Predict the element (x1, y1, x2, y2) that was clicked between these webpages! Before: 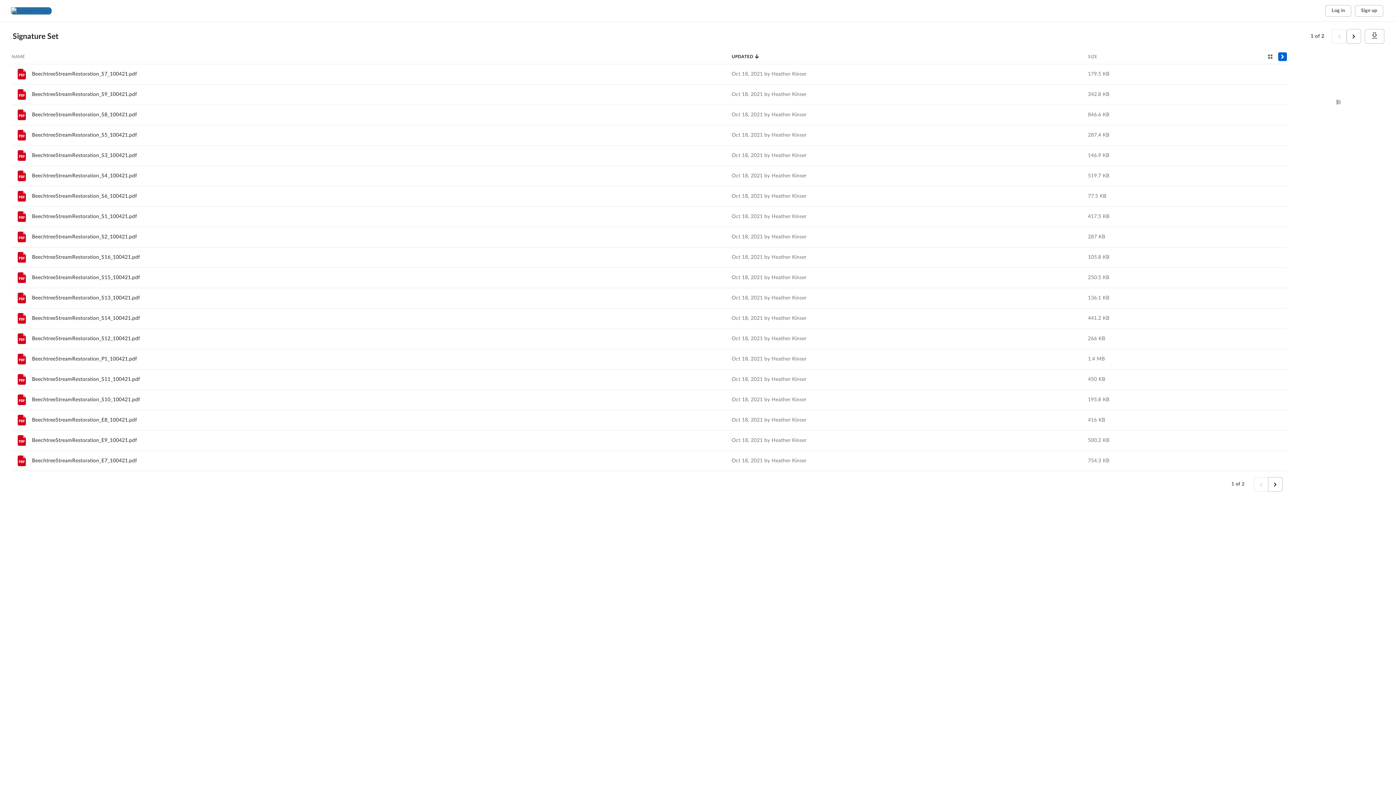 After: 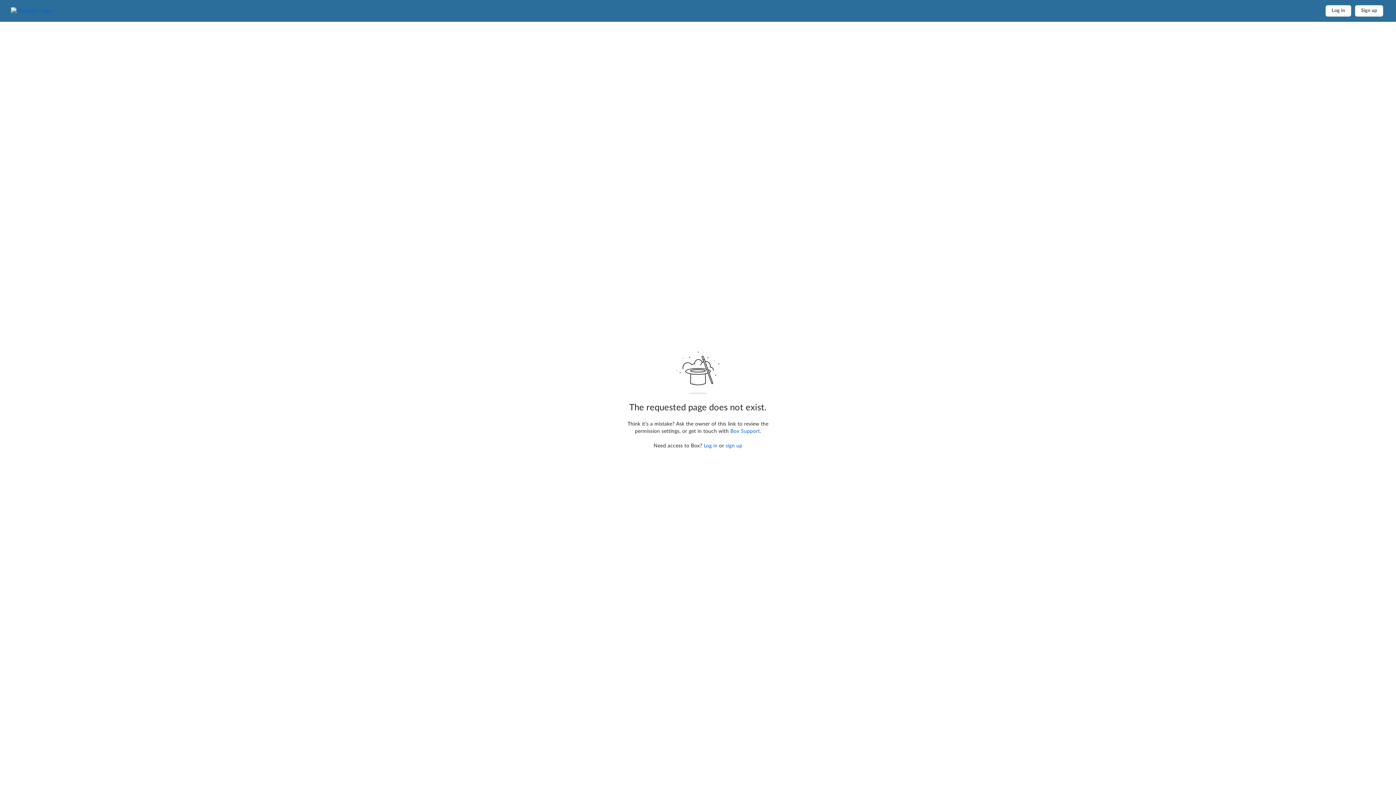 Action: label: BeechtreeStreamRestoration_E8_100421.pdf bbox: (32, 417, 137, 422)